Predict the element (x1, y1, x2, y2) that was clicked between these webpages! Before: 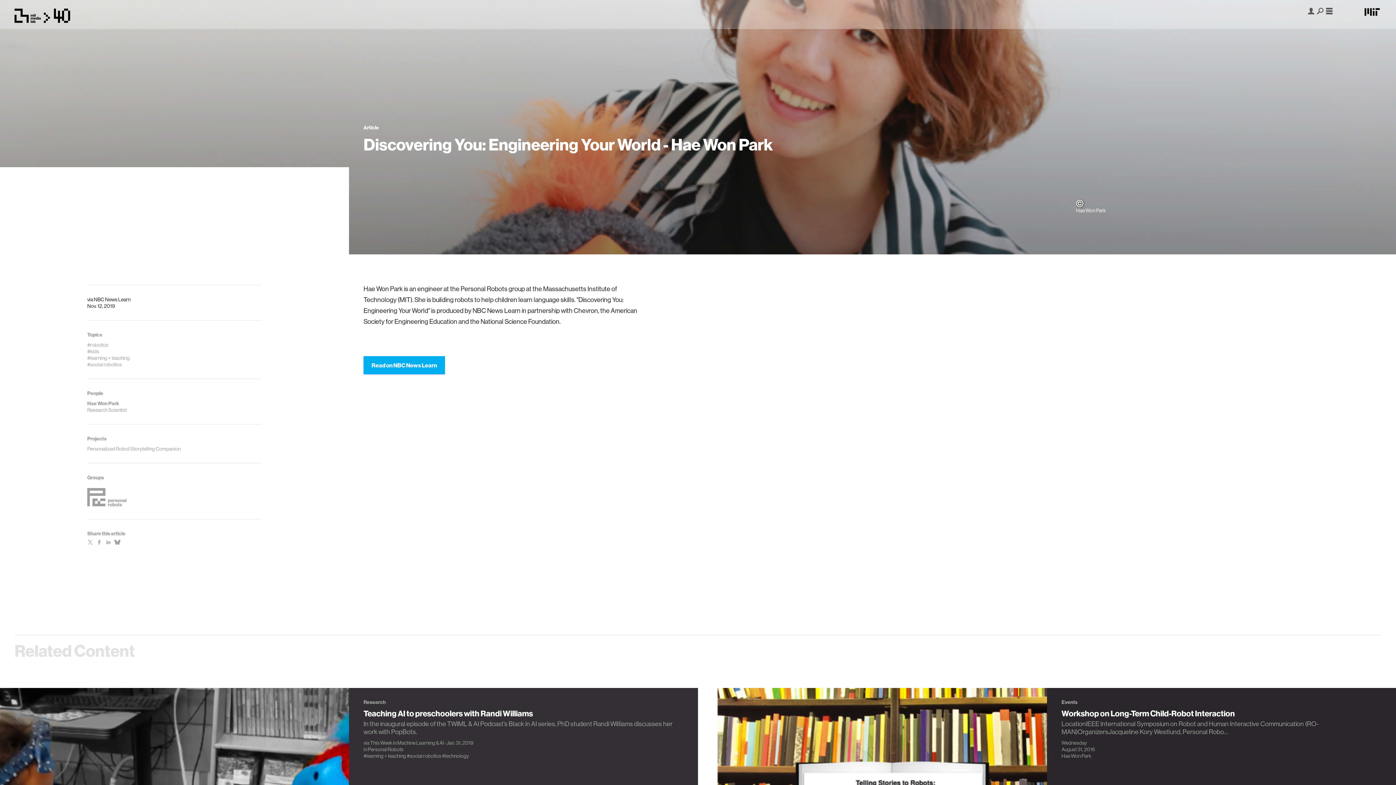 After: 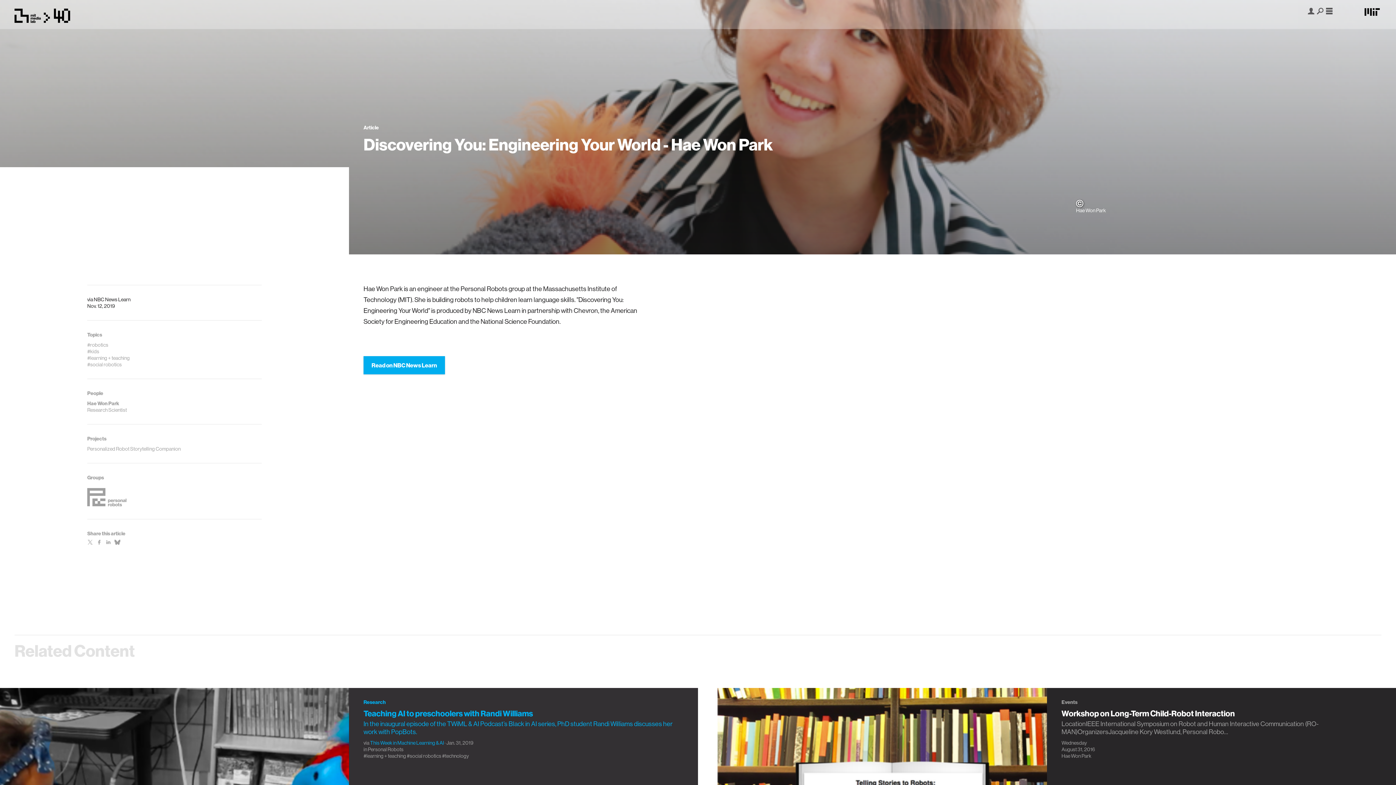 Action: label: This Week in Machine Learning & AI bbox: (370, 740, 444, 746)